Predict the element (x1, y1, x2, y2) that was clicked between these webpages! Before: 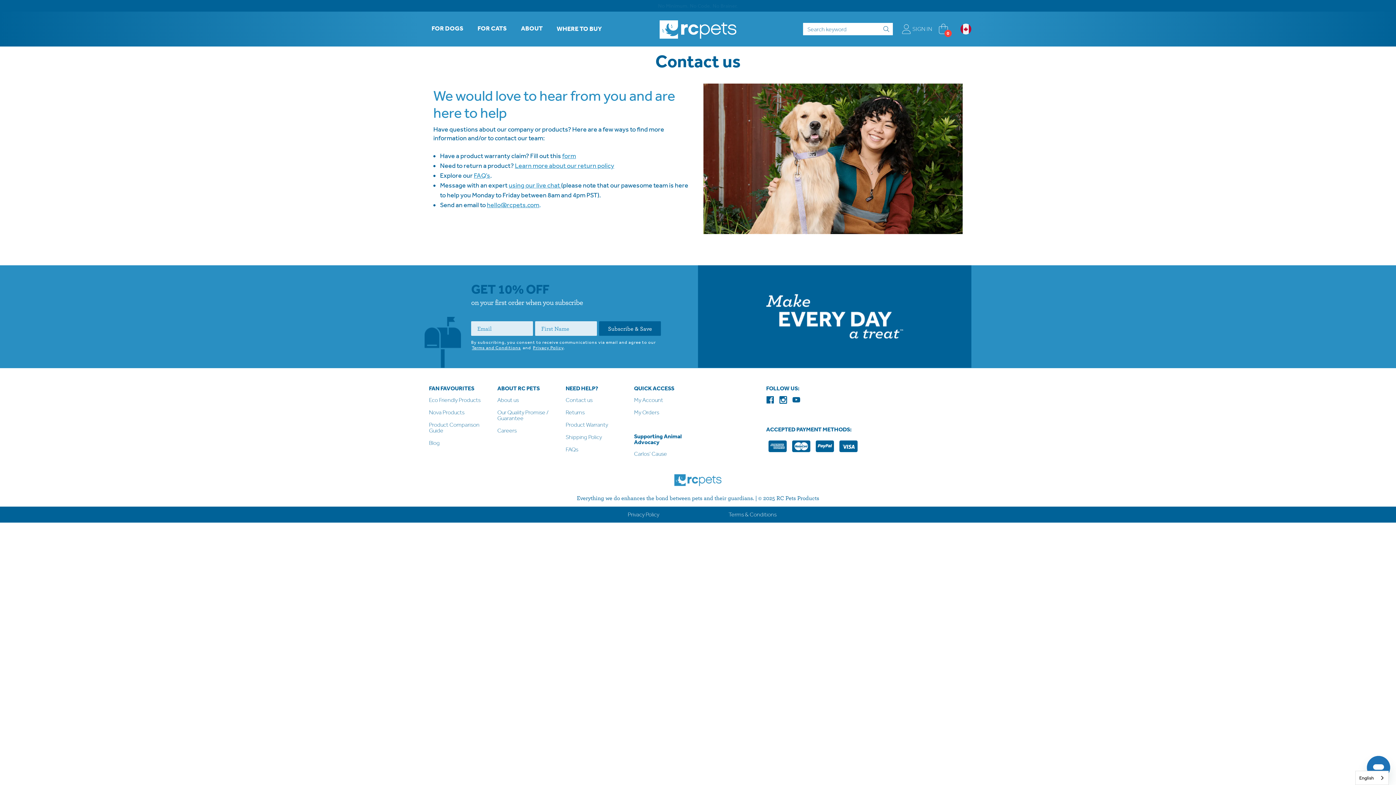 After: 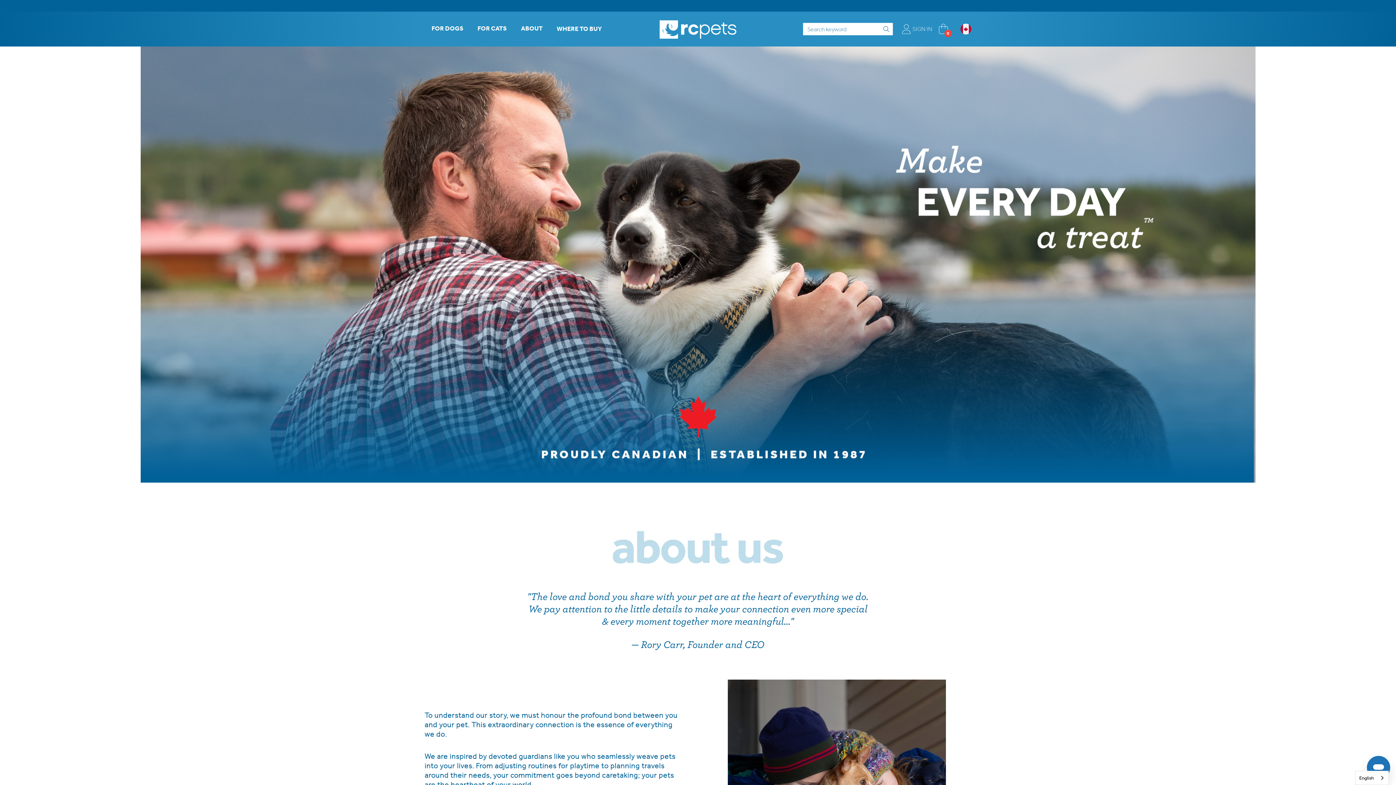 Action: label: About us bbox: (497, 397, 557, 403)